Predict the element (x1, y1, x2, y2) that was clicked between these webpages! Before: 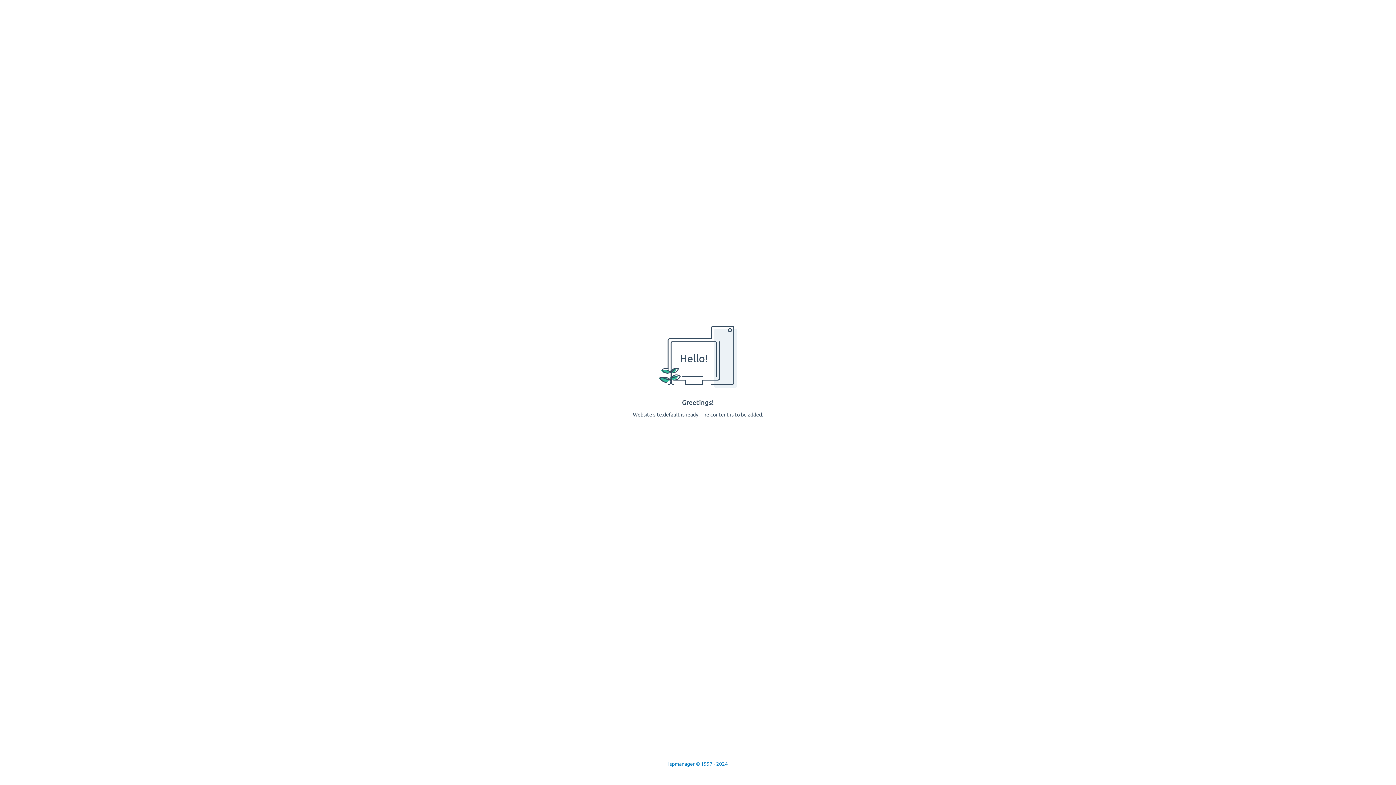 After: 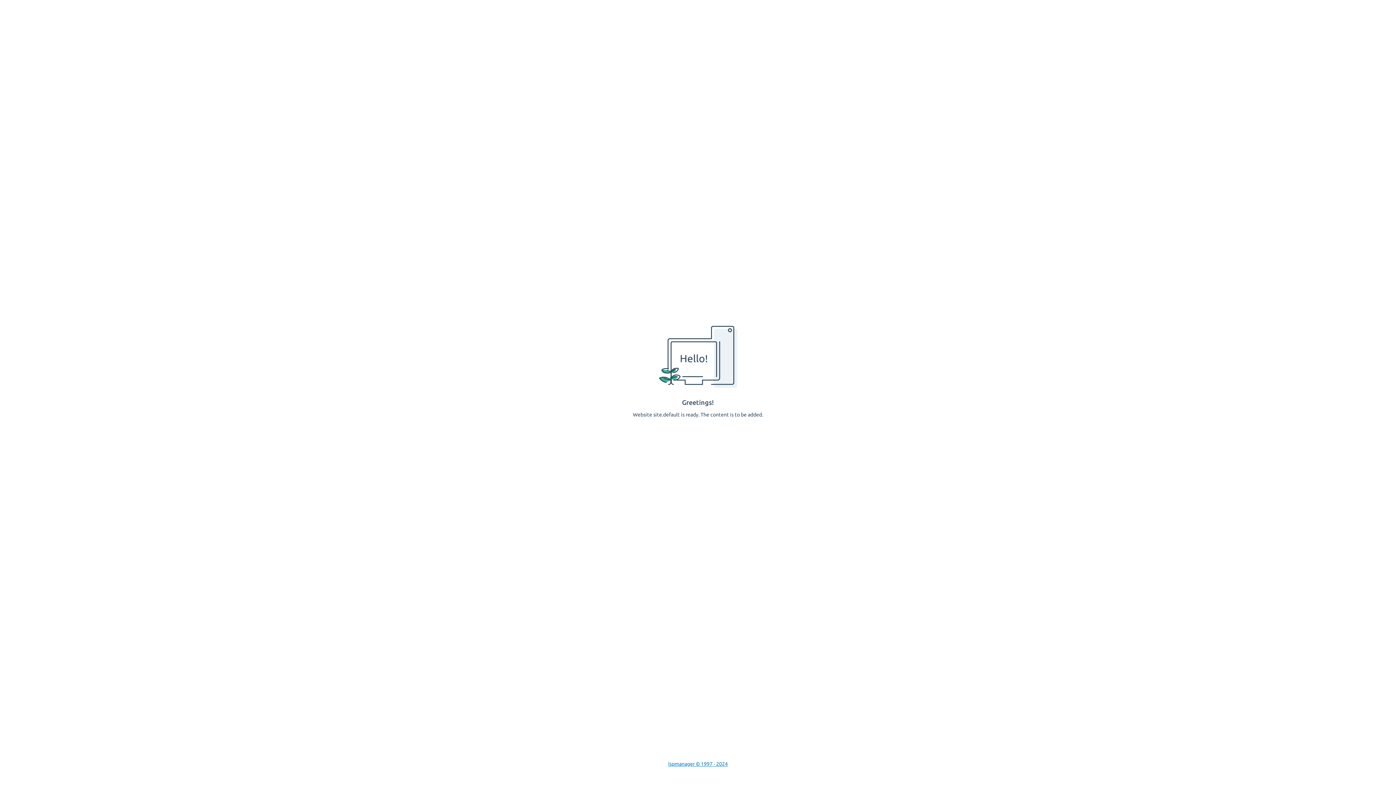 Action: label: Ispmanager © 1997 - 2024 bbox: (668, 761, 728, 767)